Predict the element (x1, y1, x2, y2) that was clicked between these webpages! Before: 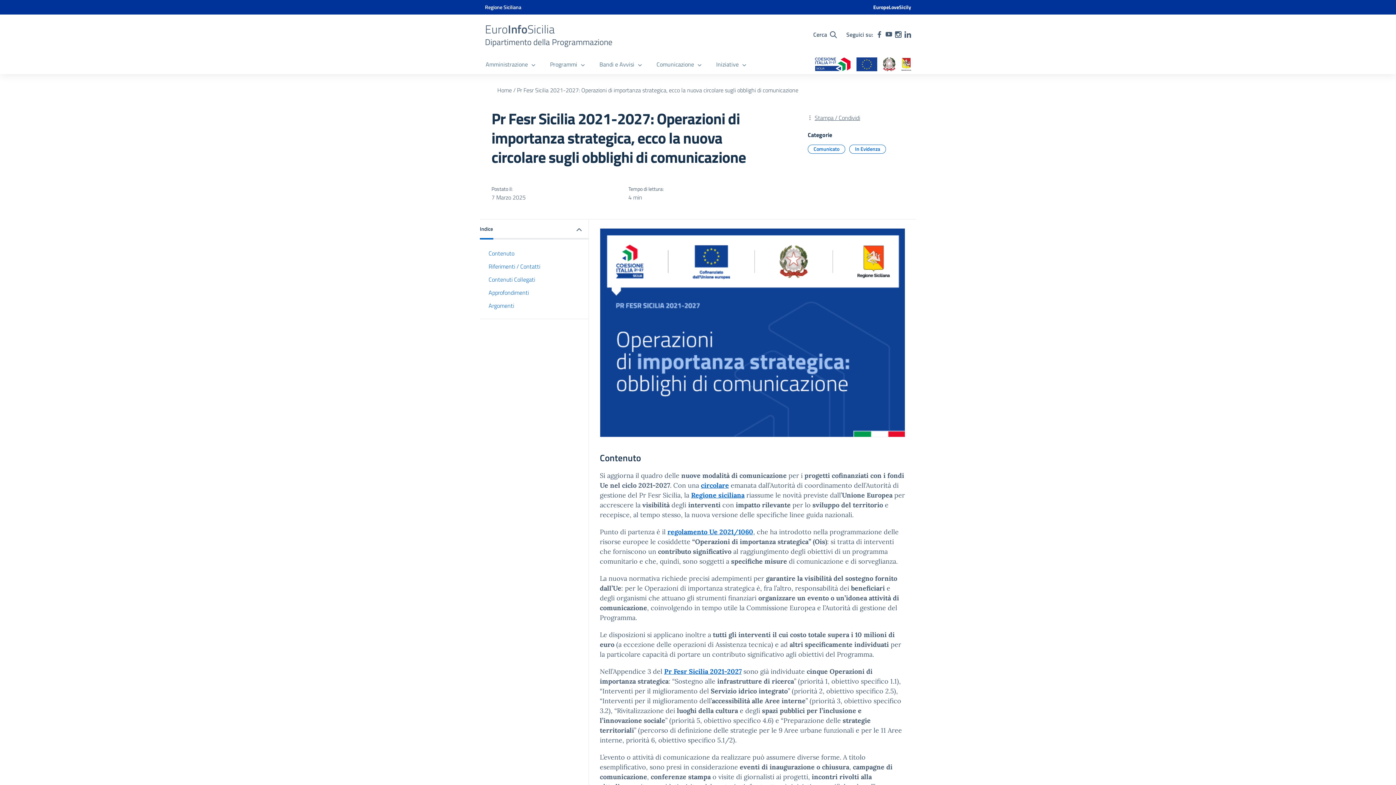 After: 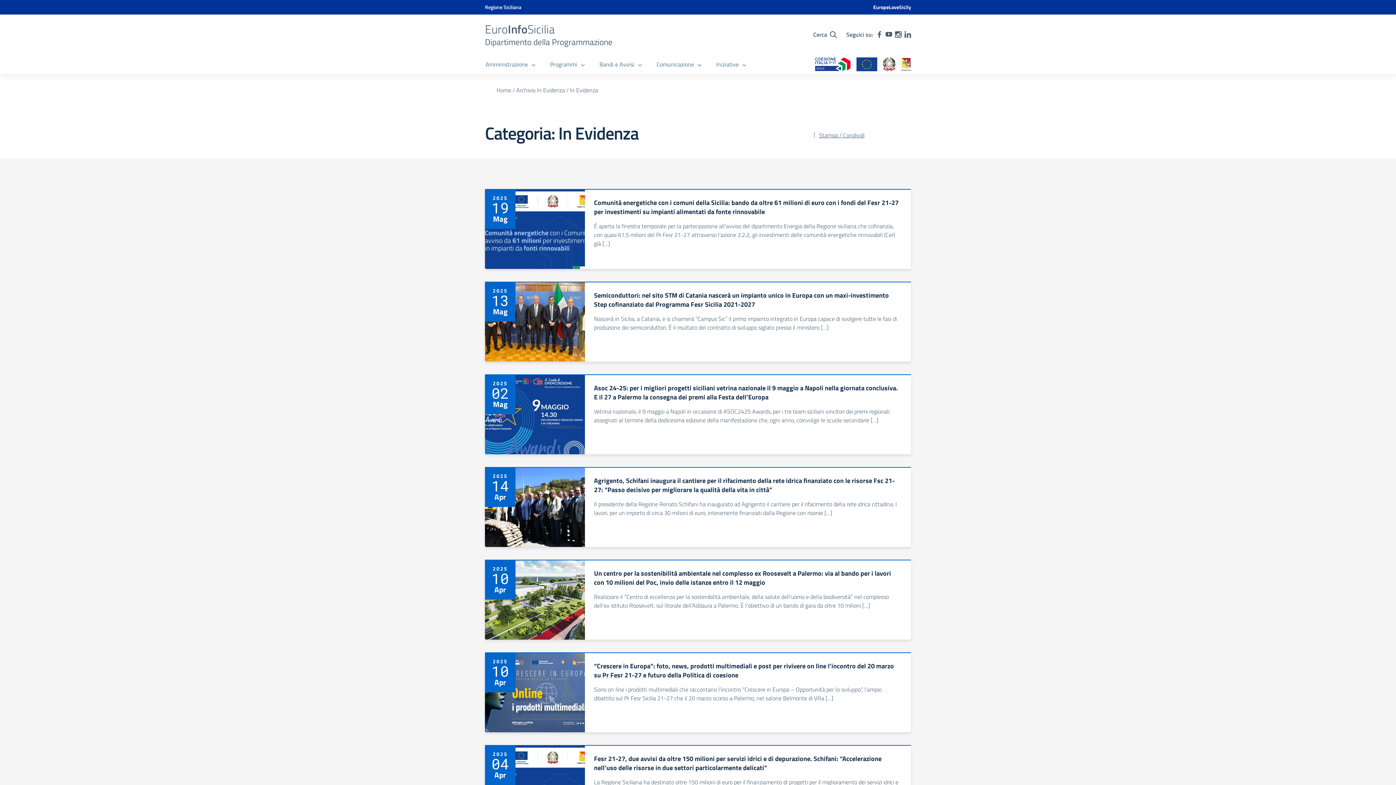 Action: bbox: (849, 144, 886, 153) label: In Evidenza